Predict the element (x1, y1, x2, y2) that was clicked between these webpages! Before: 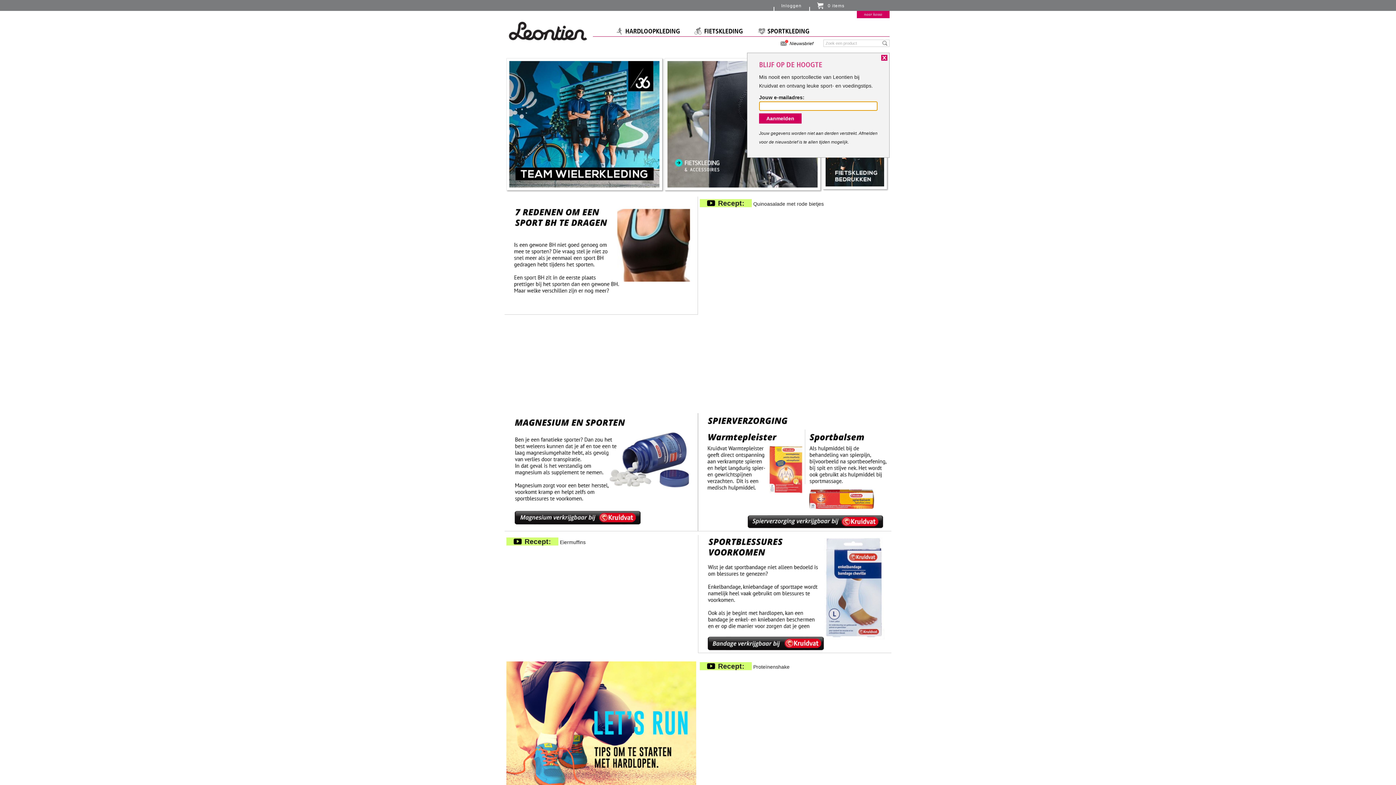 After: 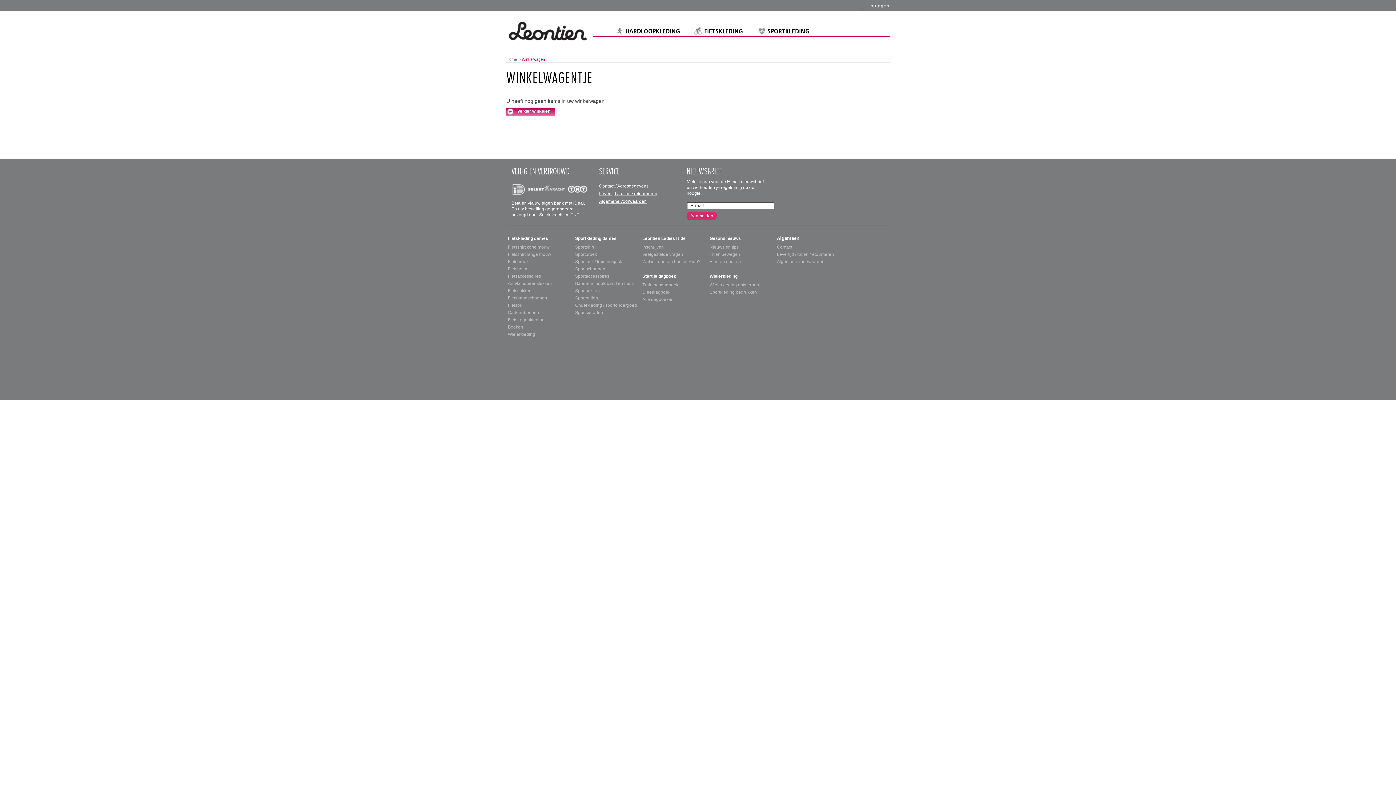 Action: label: 0 items bbox: (817, 3, 844, 8)